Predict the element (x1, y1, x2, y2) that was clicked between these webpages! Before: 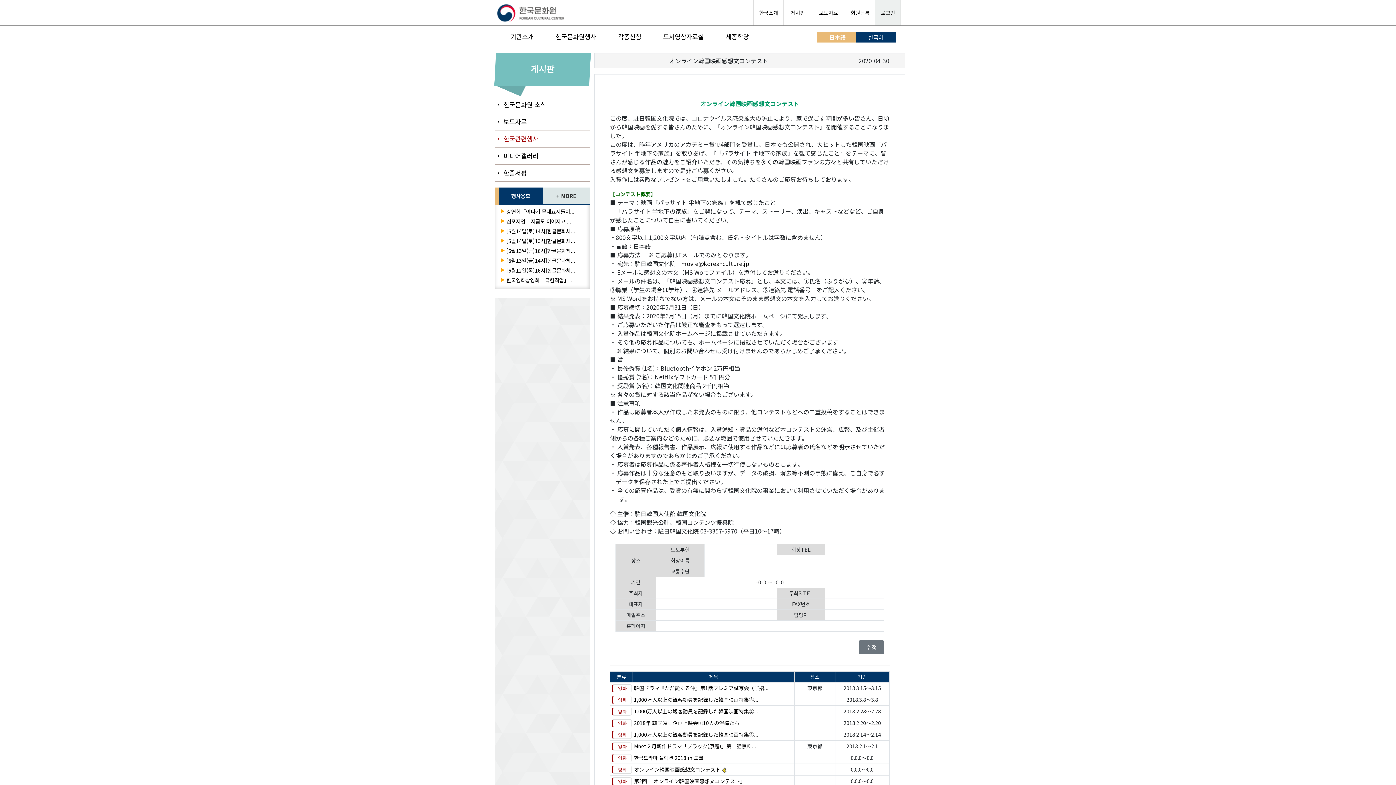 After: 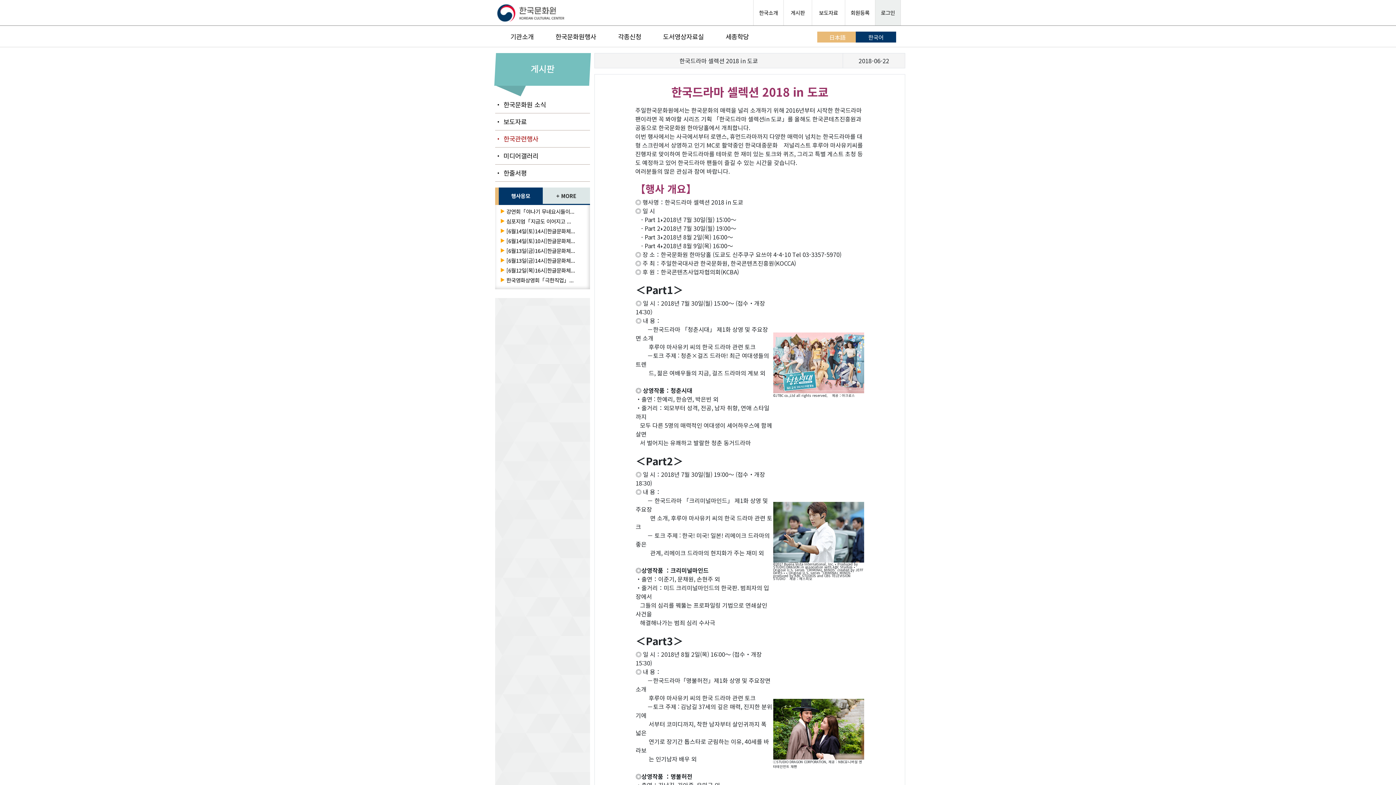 Action: label: 한국드라마 셀렉션 2018 in 도쿄 bbox: (634, 754, 703, 761)